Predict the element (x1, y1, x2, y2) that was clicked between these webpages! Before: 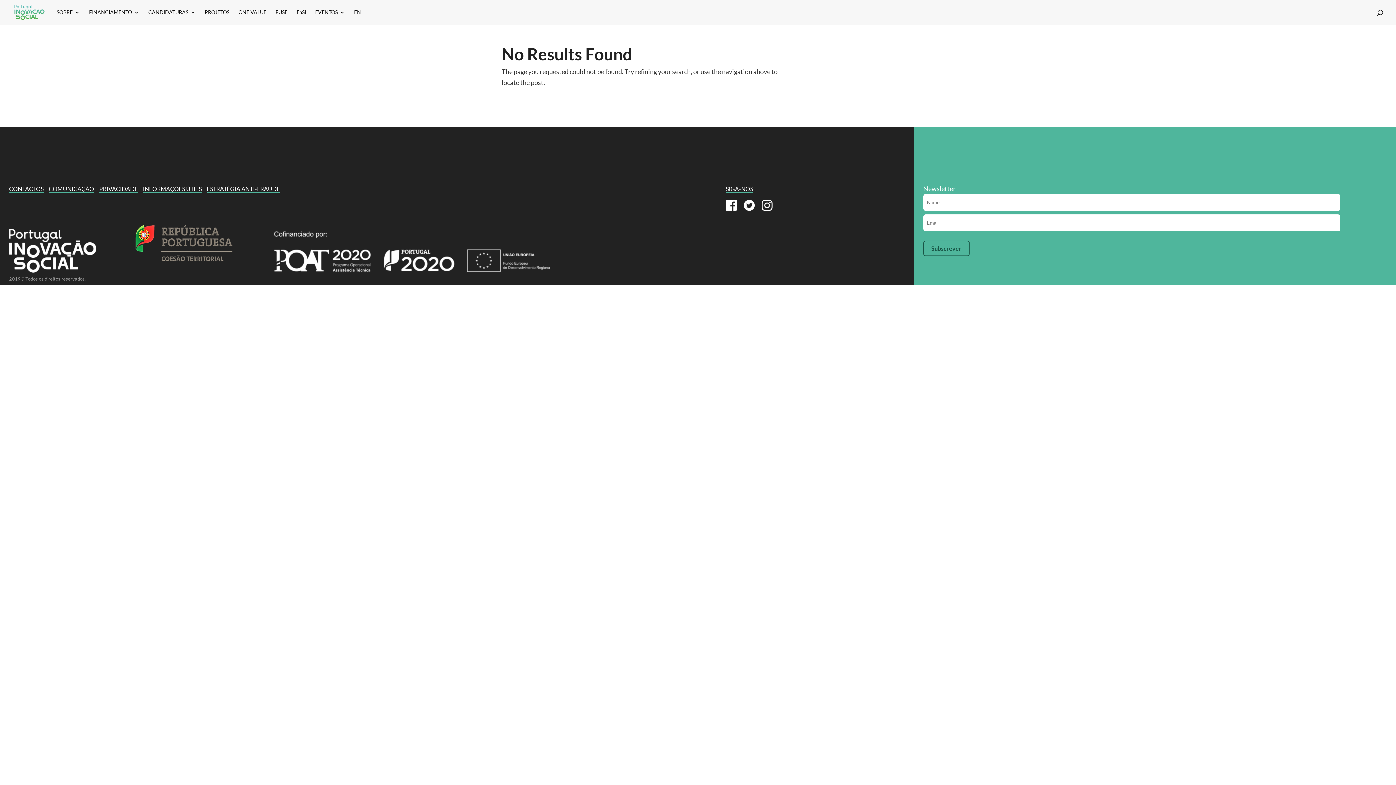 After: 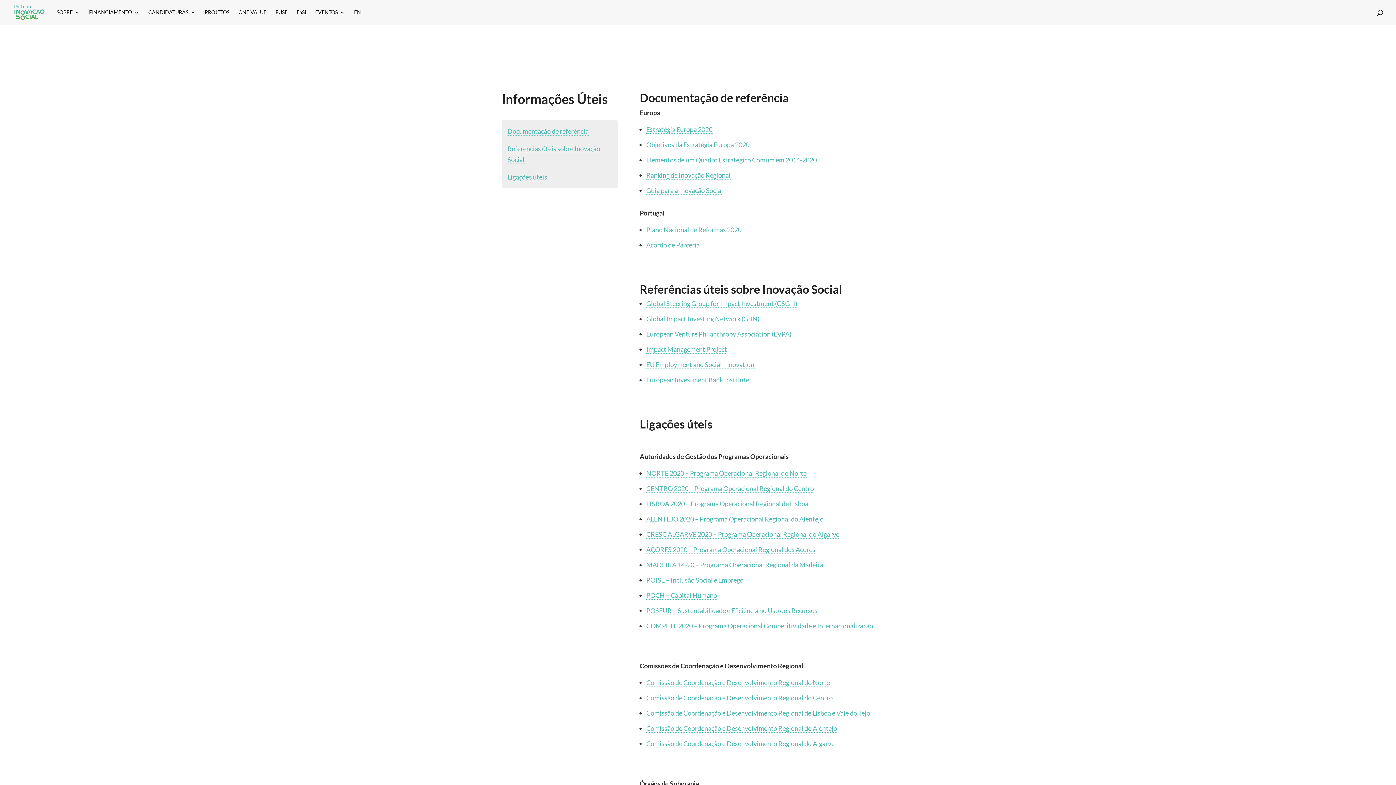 Action: bbox: (142, 185, 201, 192) label: INFORMAÇÕES ÚTEIS